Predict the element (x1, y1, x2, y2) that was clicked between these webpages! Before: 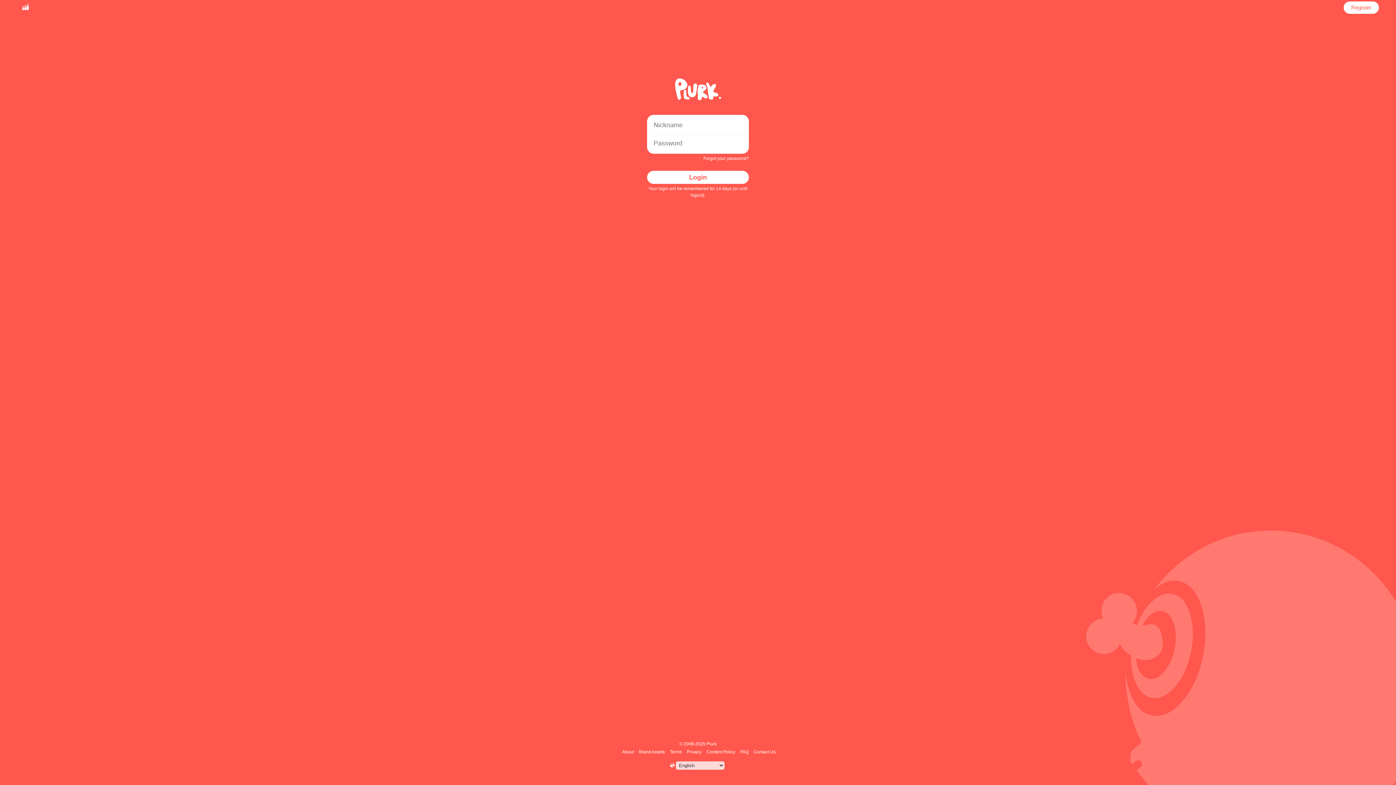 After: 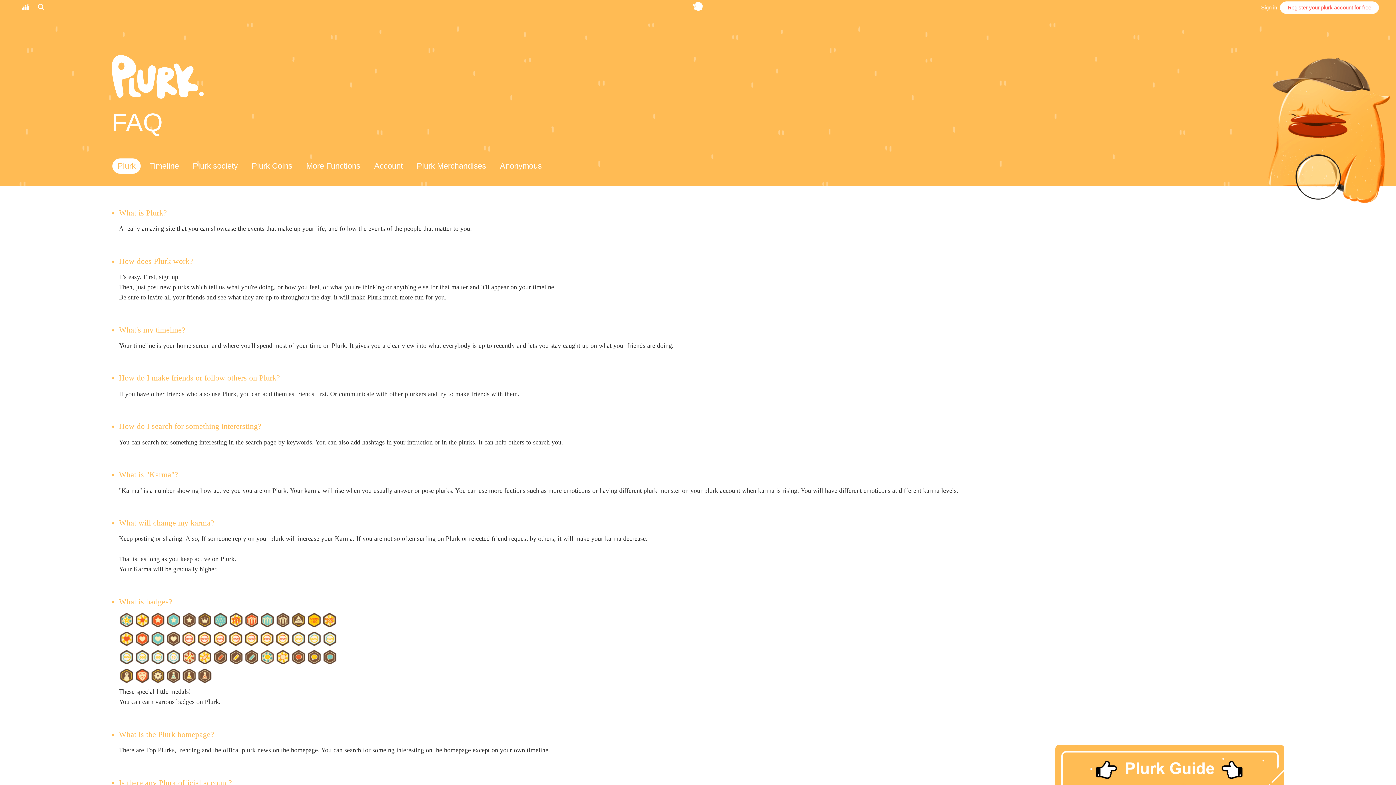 Action: label: FAQ bbox: (739, 749, 750, 754)